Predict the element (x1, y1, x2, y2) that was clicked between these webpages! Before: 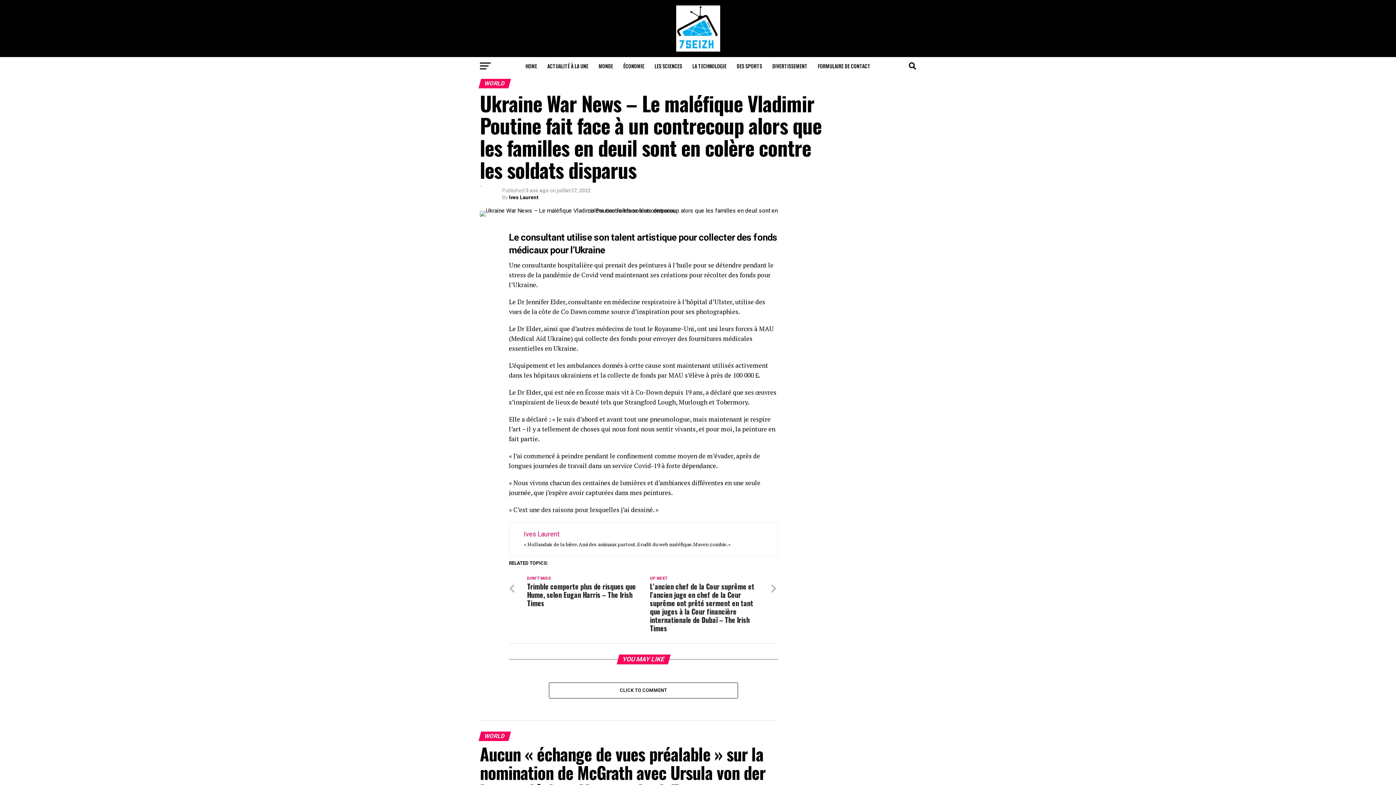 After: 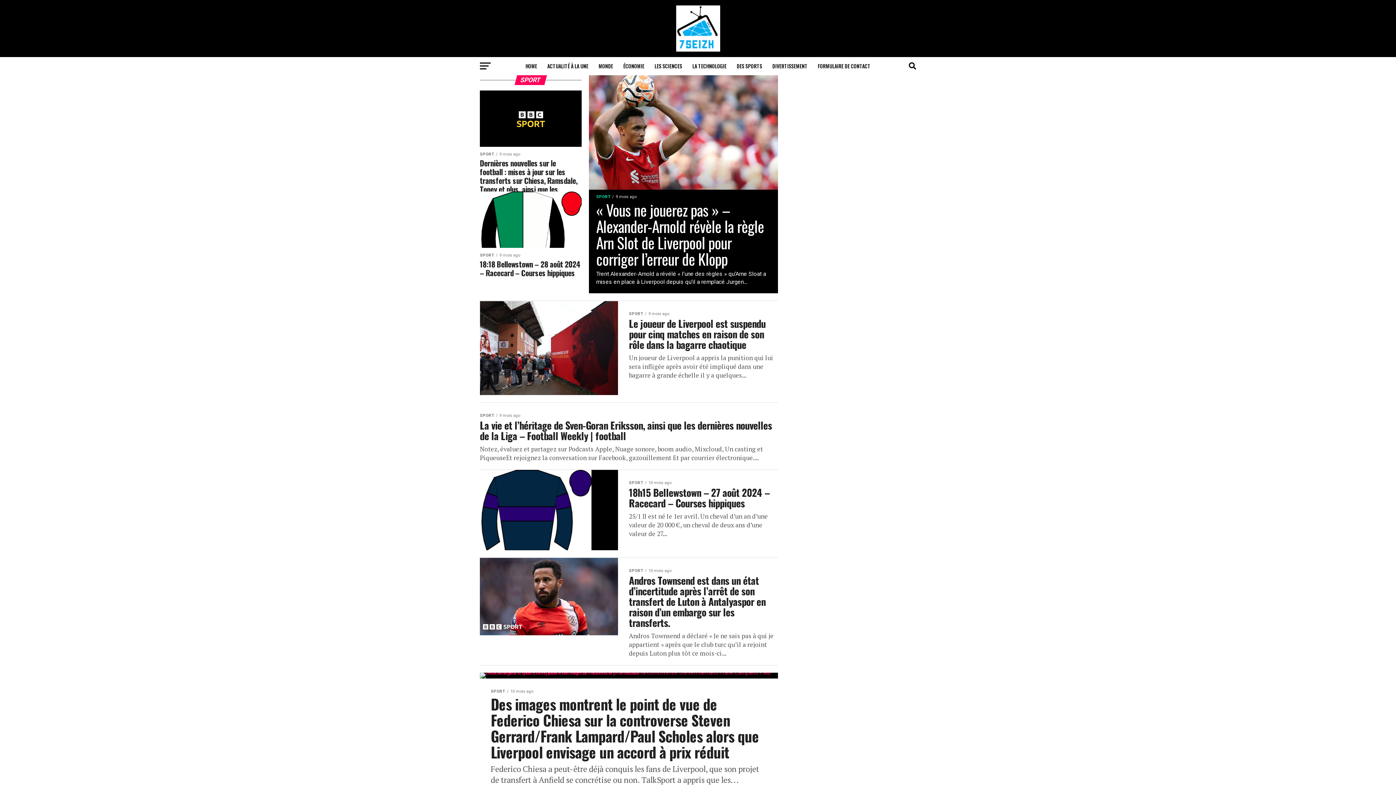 Action: bbox: (732, 57, 766, 75) label: DES SPORTS